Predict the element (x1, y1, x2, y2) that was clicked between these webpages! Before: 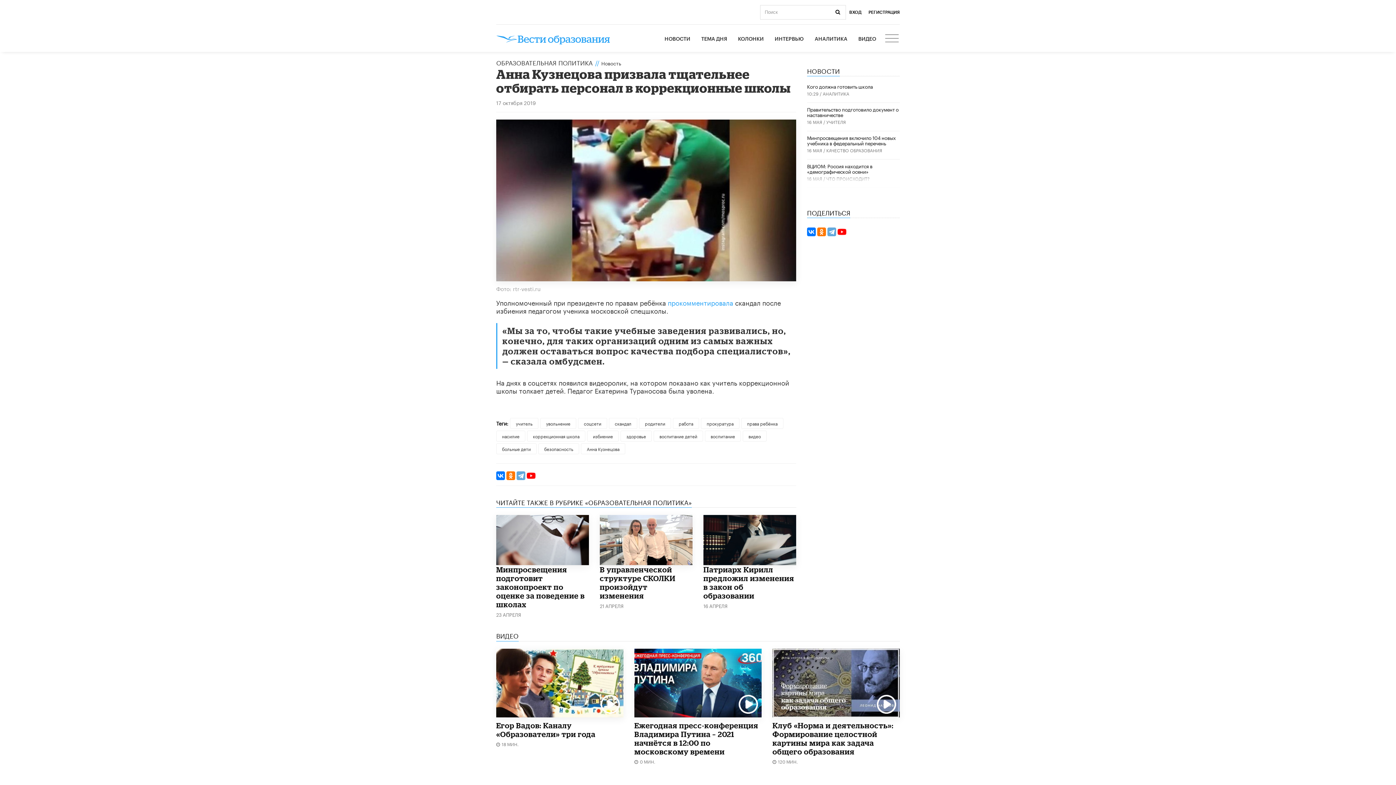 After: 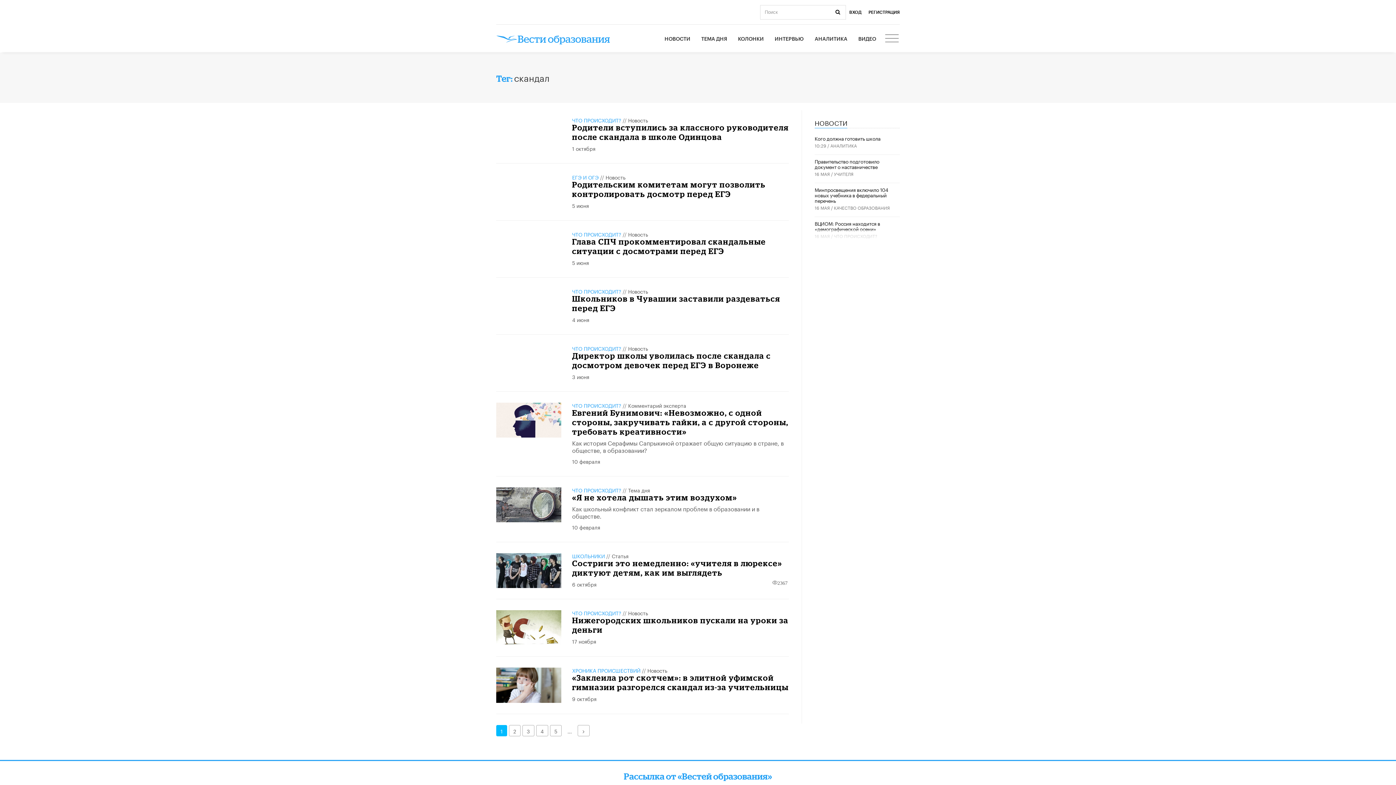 Action: label: скандал bbox: (609, 418, 637, 429)